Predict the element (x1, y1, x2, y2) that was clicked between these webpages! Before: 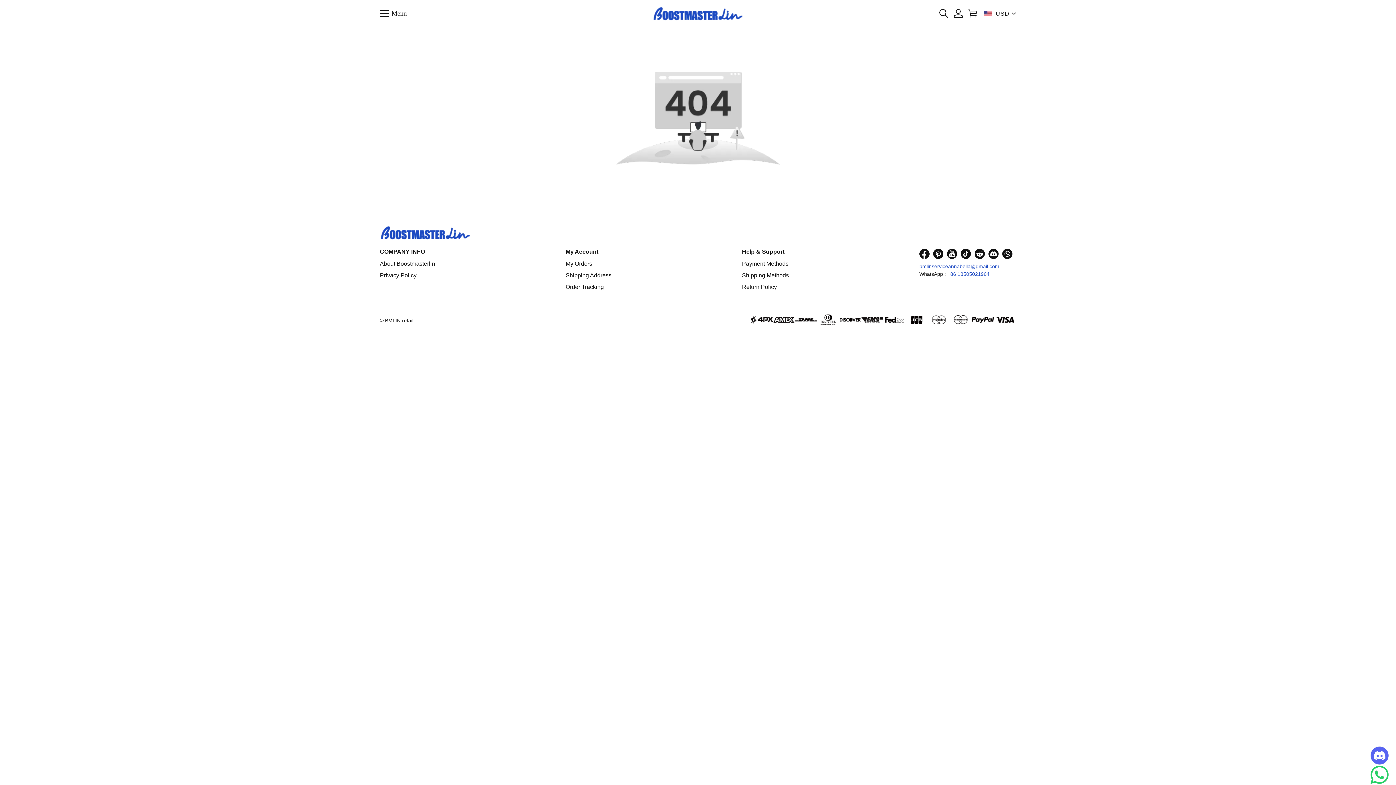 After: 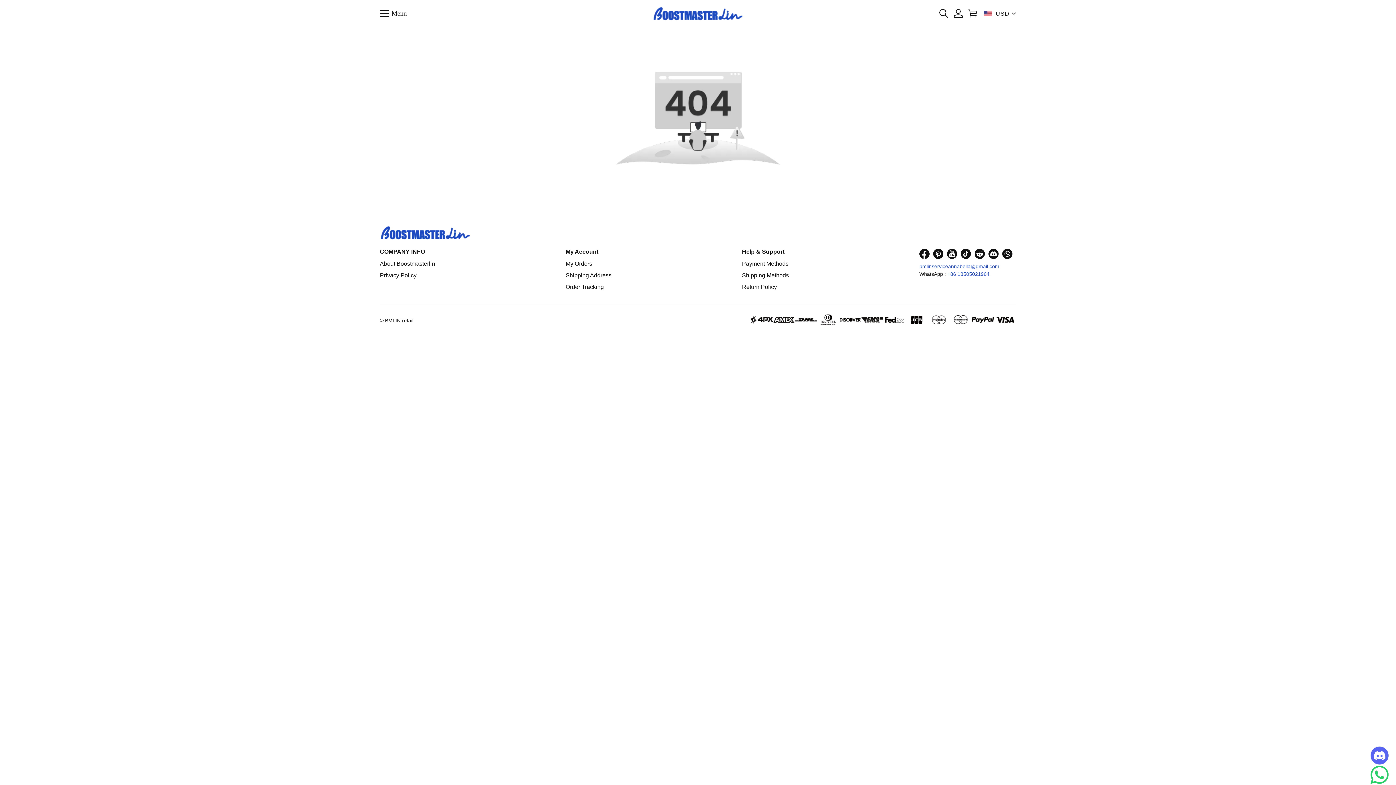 Action: label: visit our reddit homepage to learn more bbox: (974, 248, 985, 259)